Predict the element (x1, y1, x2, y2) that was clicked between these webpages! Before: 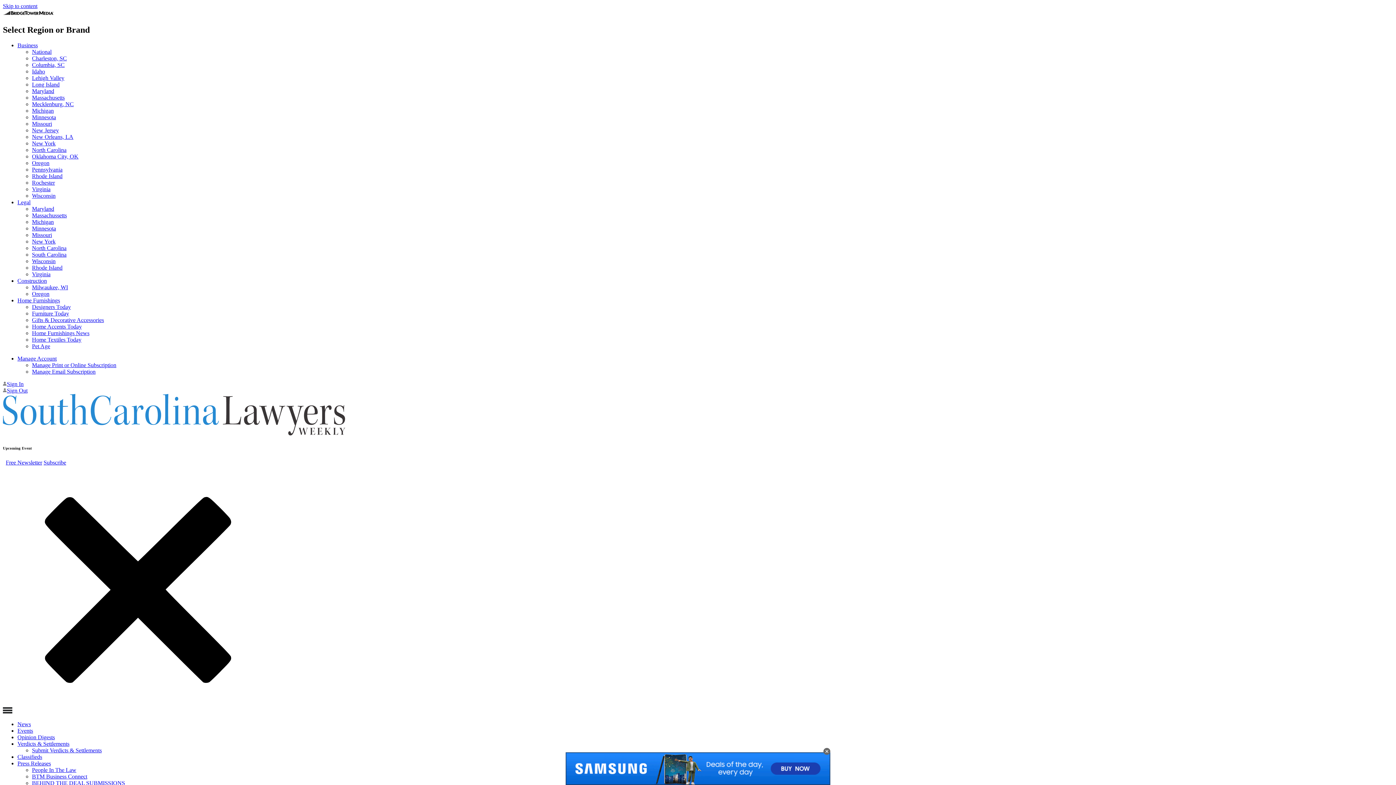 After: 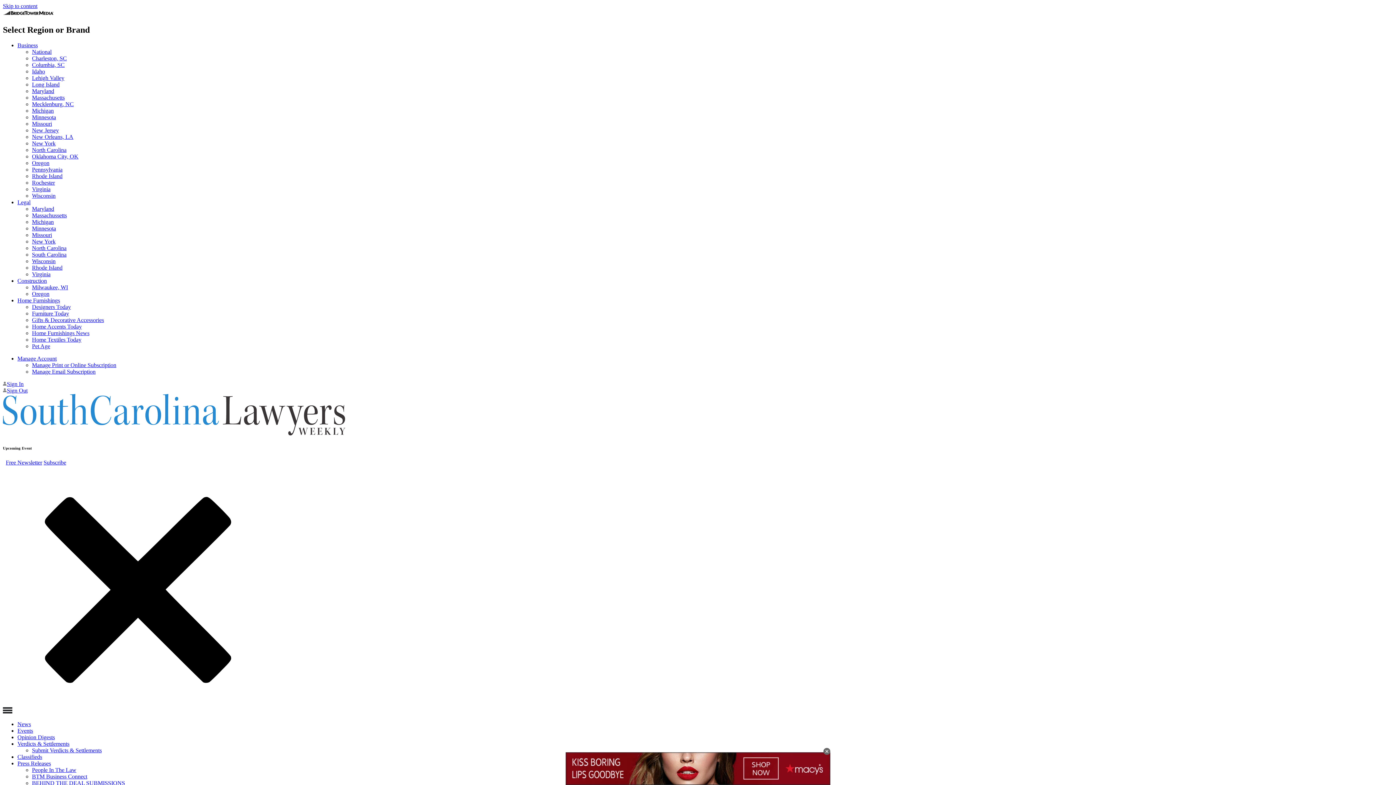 Action: label: Charleston, SC bbox: (32, 55, 66, 61)